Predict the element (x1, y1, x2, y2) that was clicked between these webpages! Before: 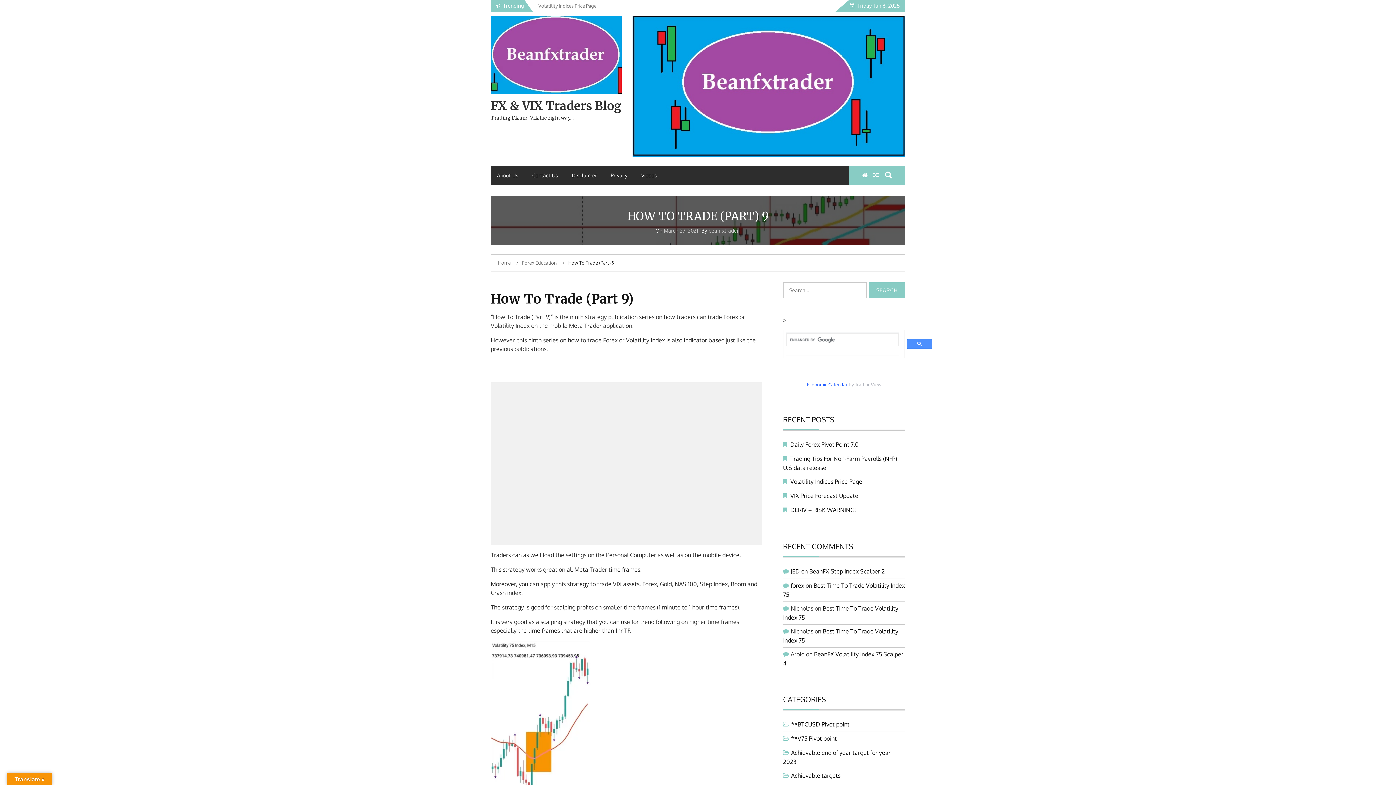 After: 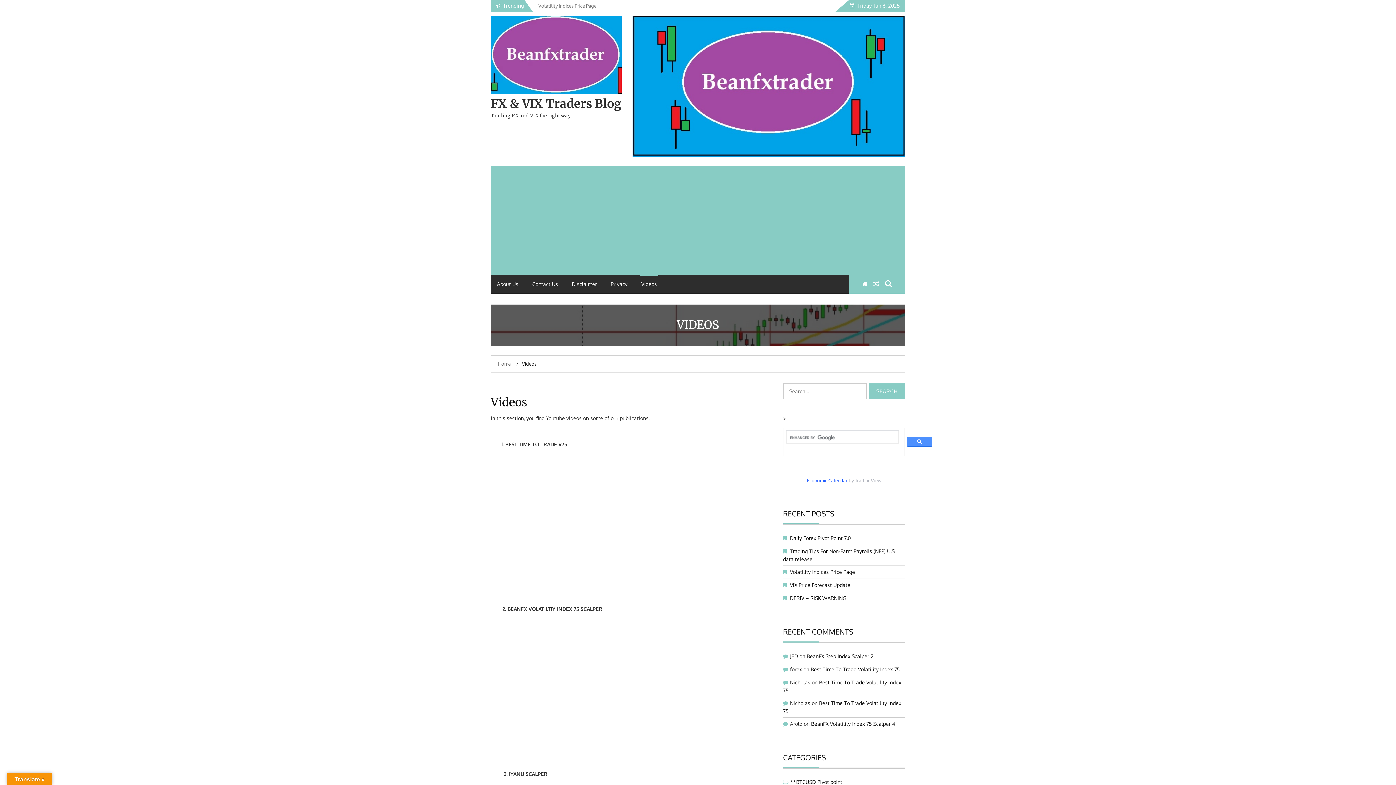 Action: label: Videos bbox: (635, 166, 663, 184)